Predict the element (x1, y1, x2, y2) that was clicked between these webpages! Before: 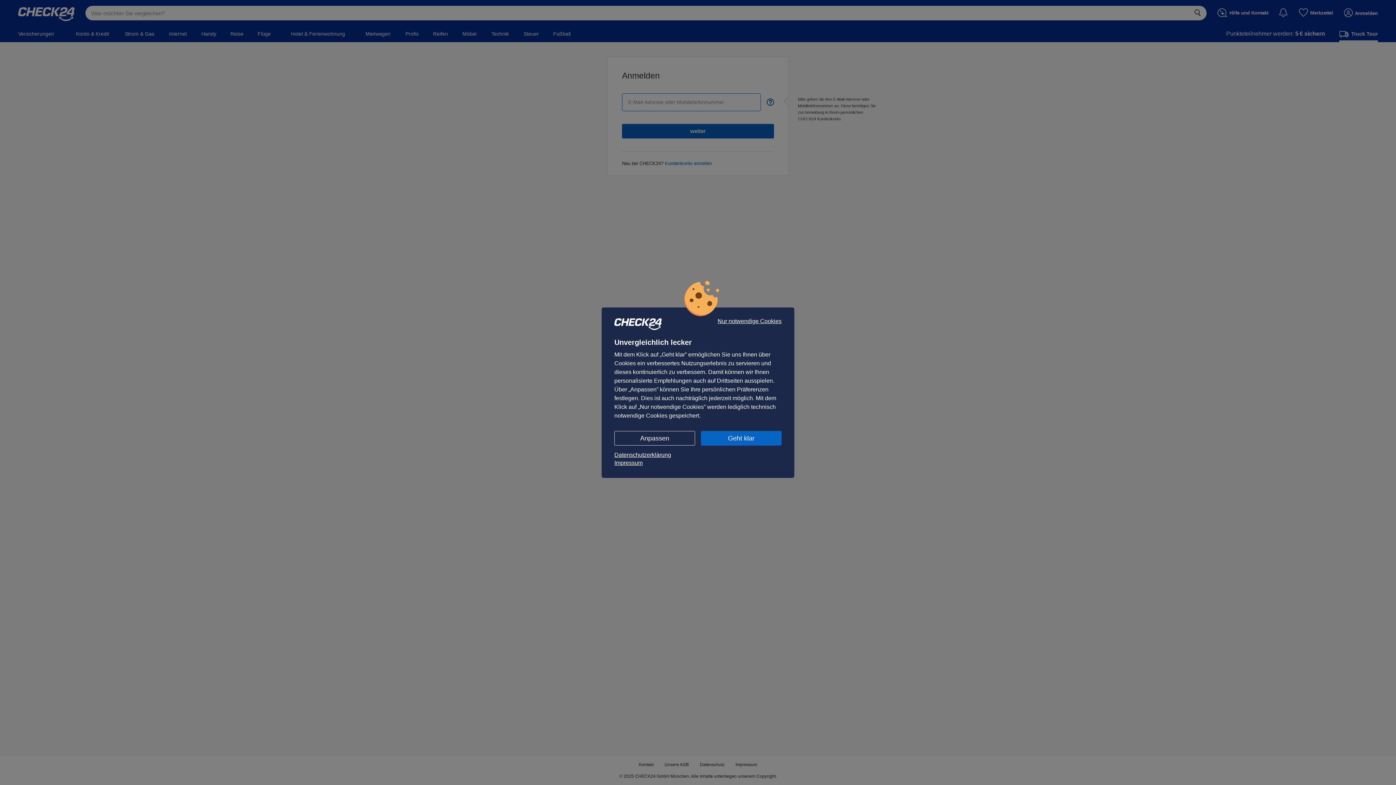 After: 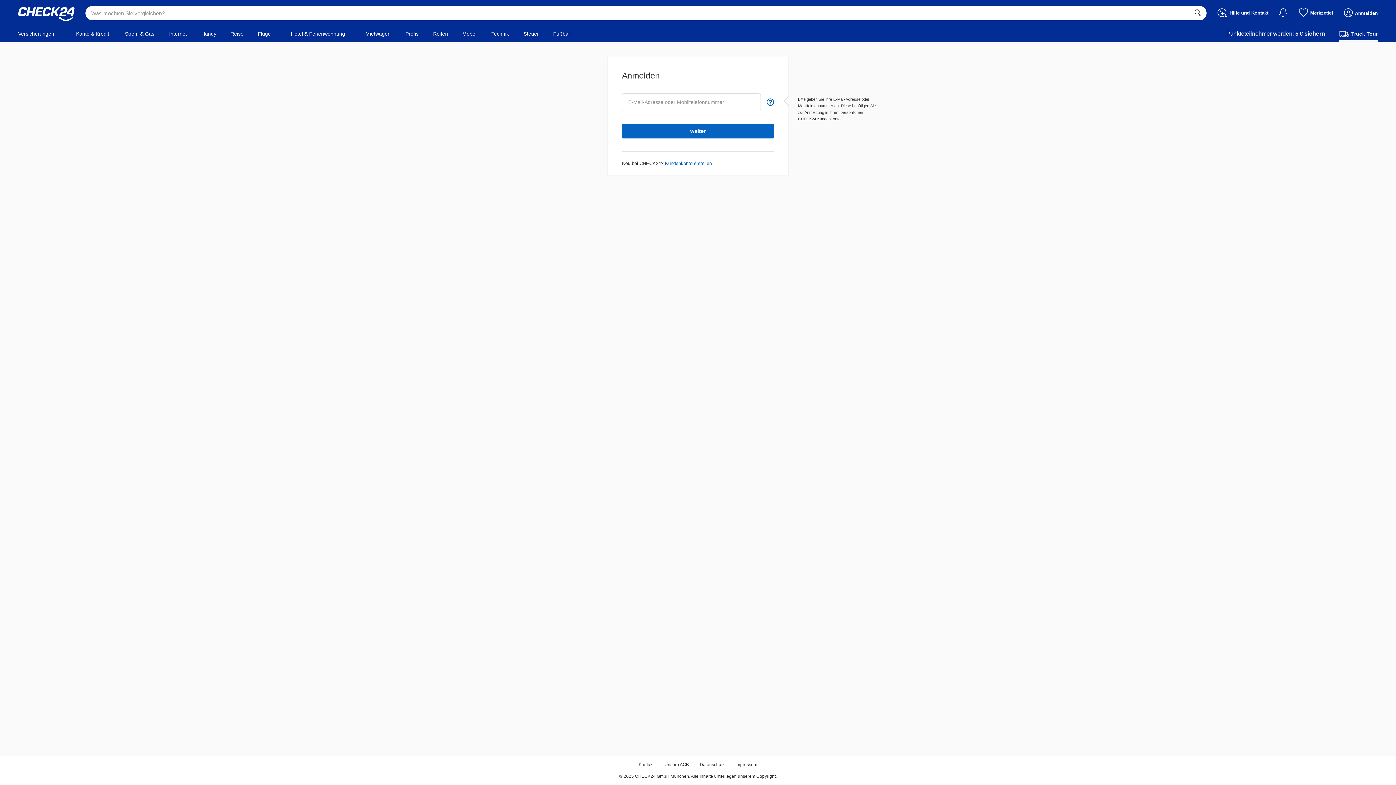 Action: label: Nur notwendige Cookies bbox: (717, 318, 781, 324)